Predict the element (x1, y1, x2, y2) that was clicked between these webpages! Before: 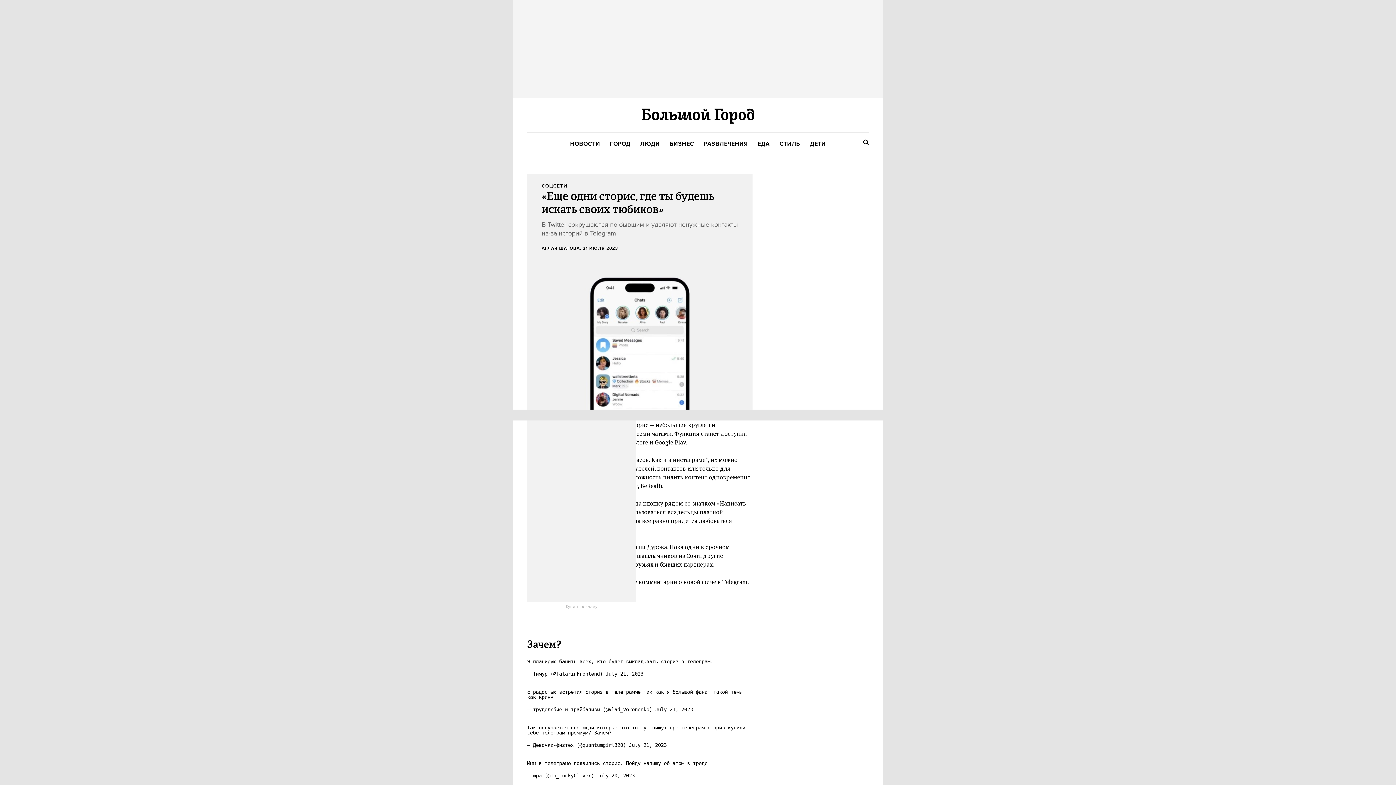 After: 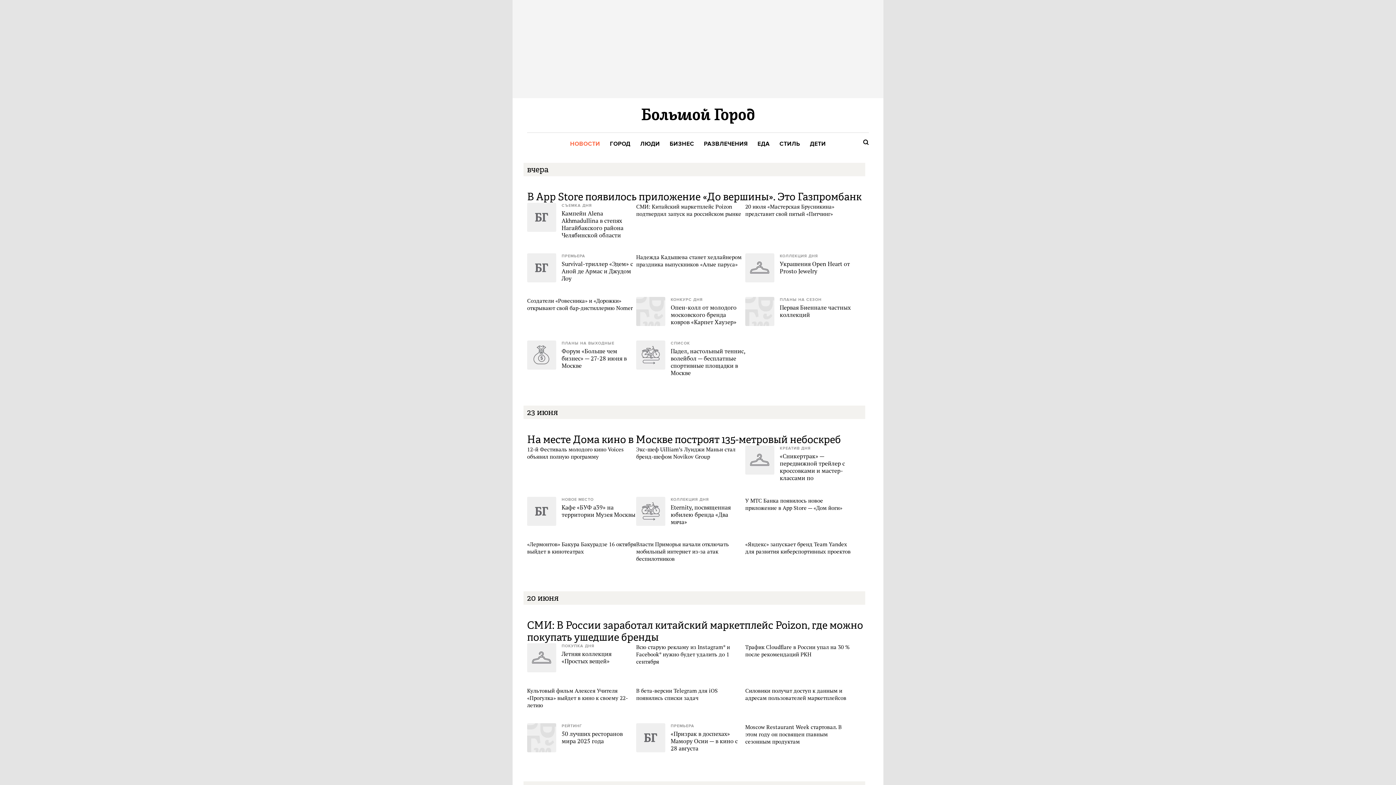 Action: bbox: (570, 140, 600, 148) label: НОВОСТИ